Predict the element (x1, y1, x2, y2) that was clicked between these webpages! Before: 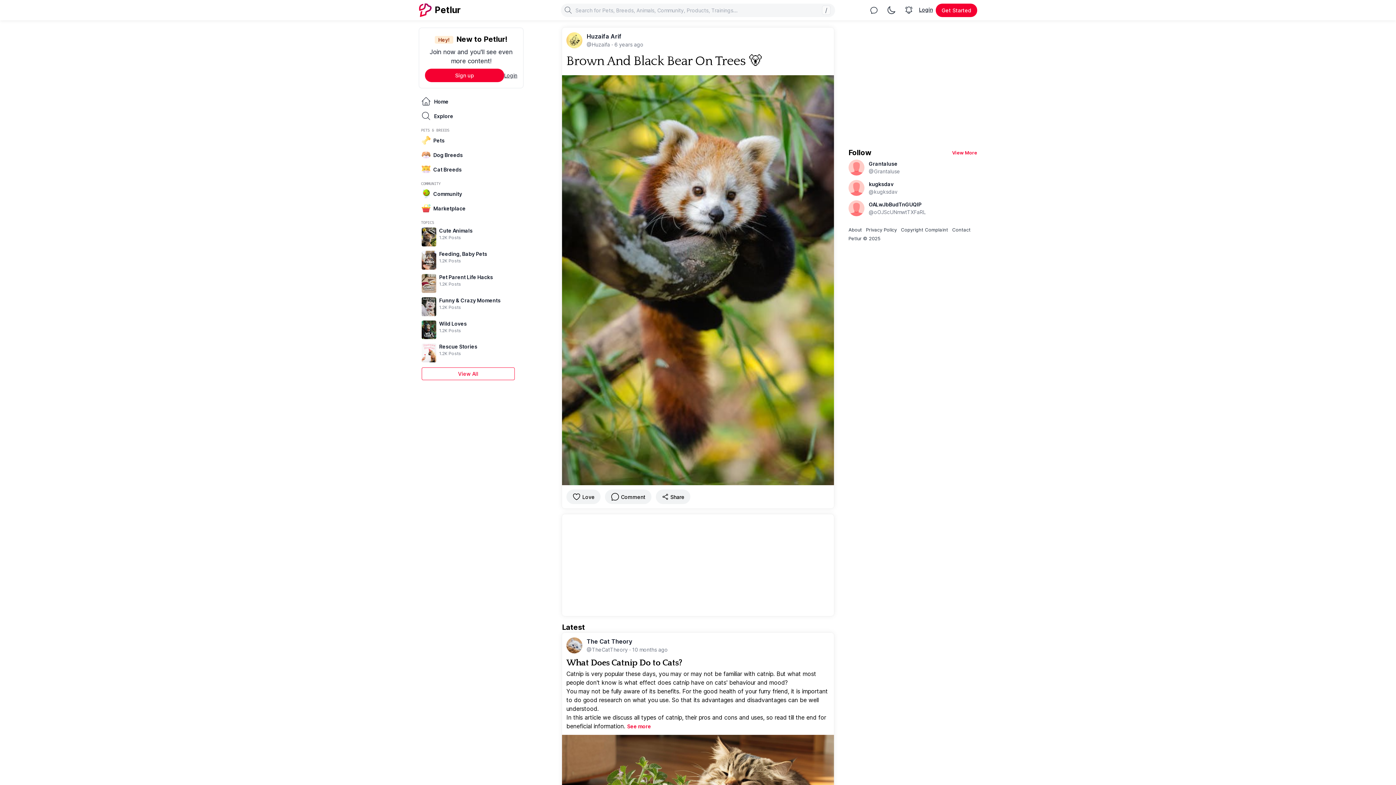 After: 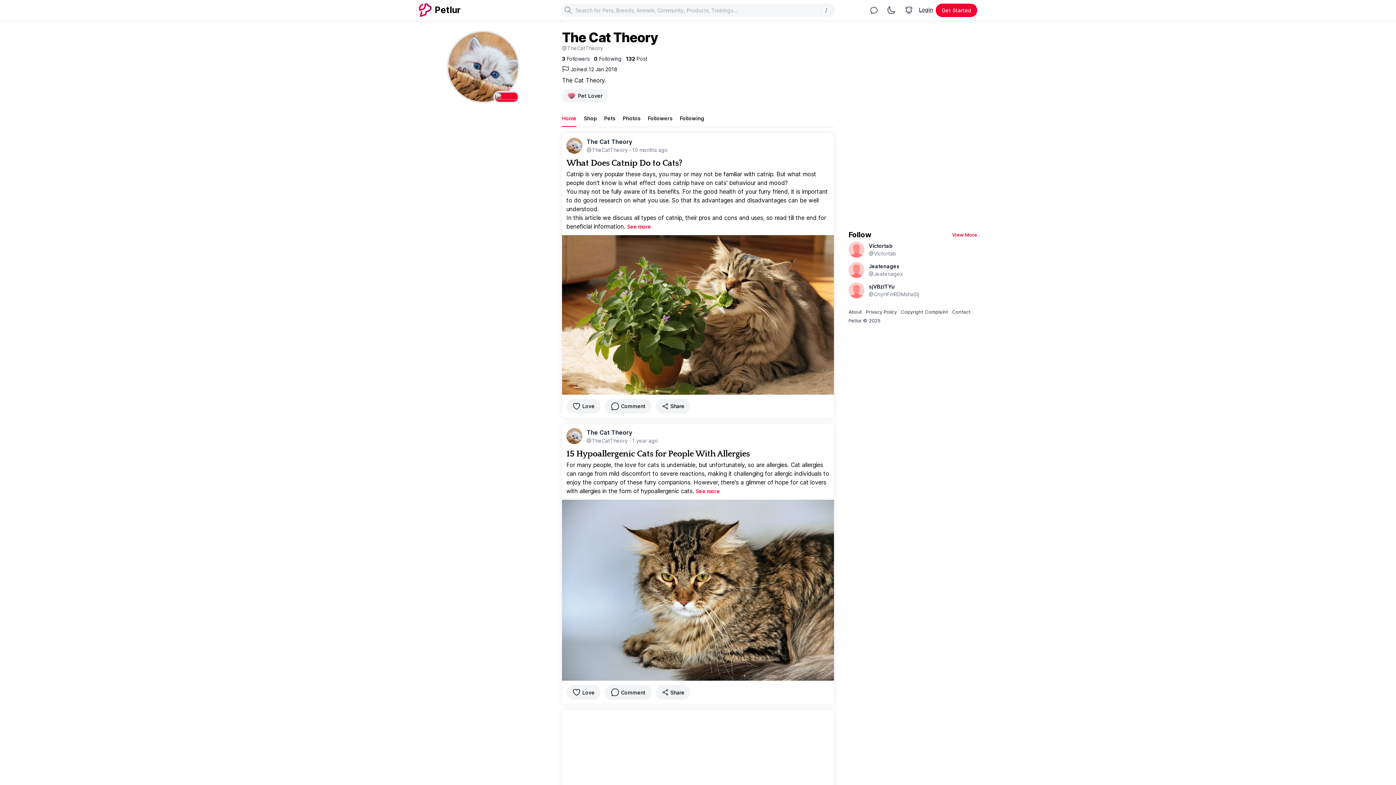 Action: bbox: (586, 646, 629, 653) label: @TheCatTheory 